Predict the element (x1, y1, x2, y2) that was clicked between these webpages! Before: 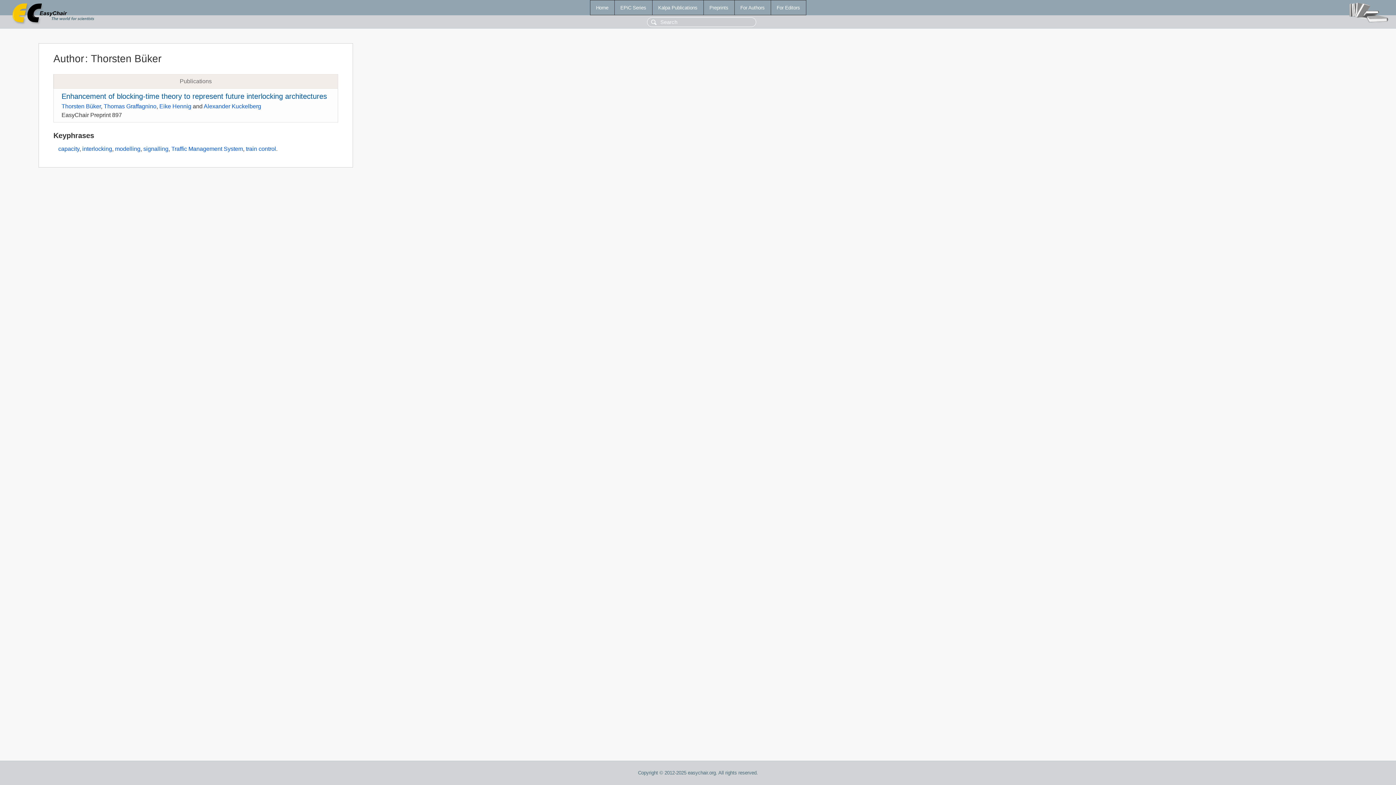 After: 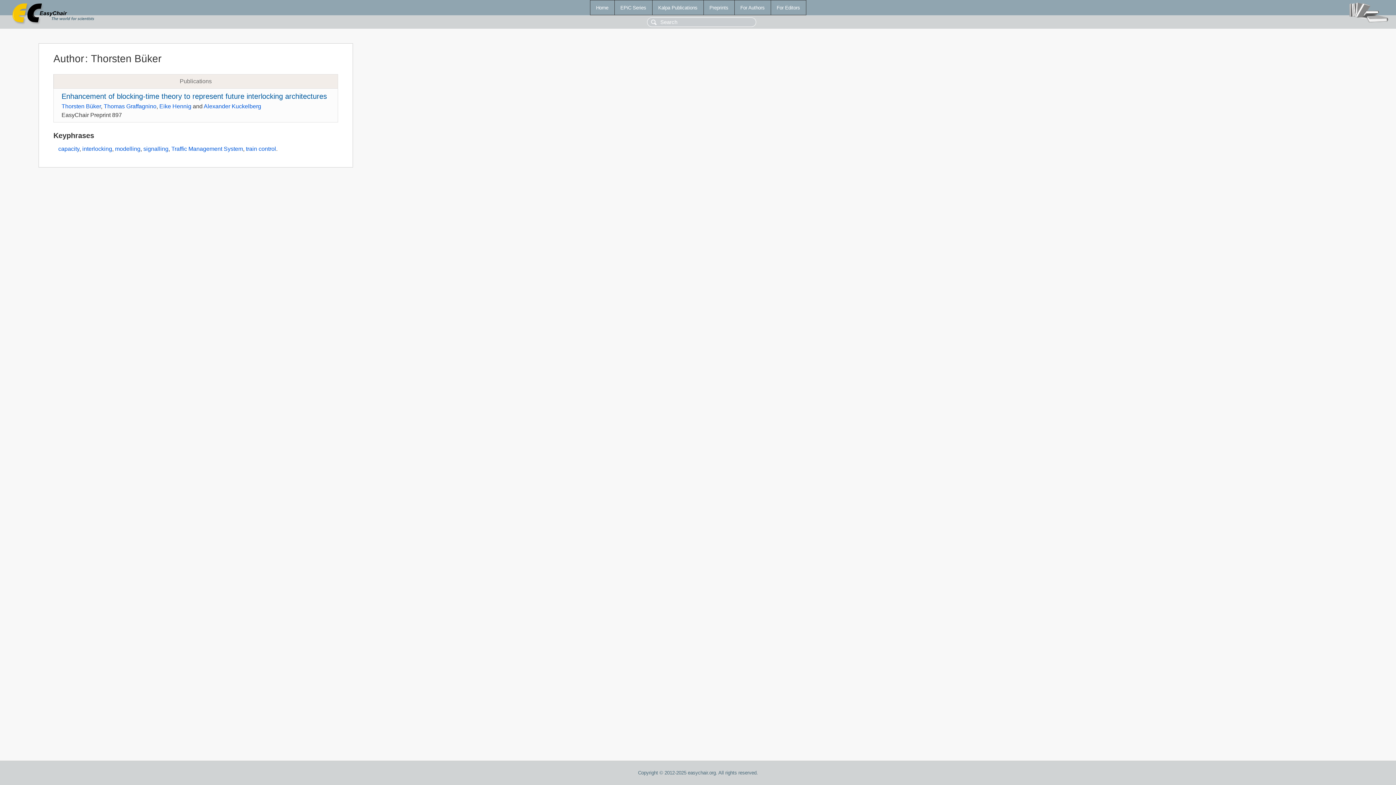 Action: bbox: (61, 103, 100, 109) label: Thorsten Büker